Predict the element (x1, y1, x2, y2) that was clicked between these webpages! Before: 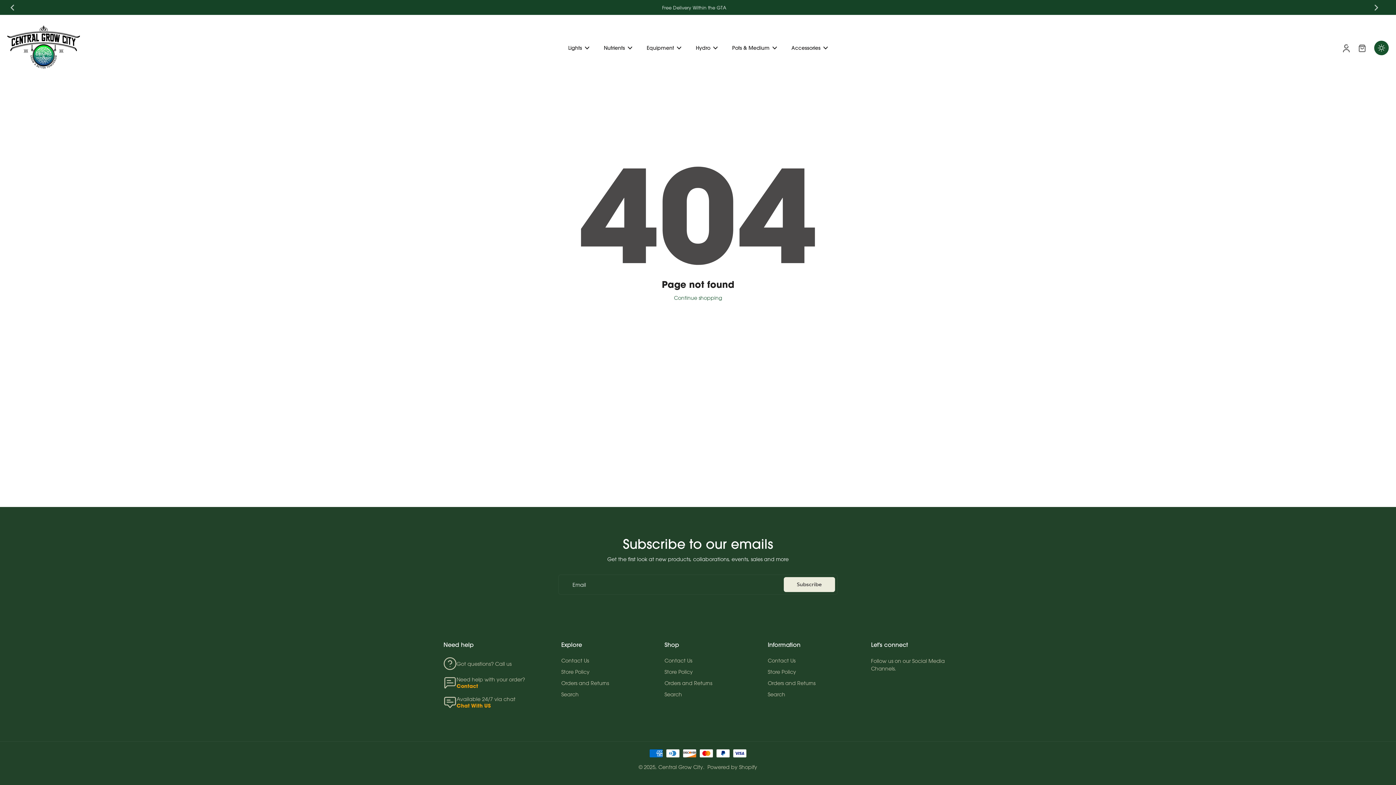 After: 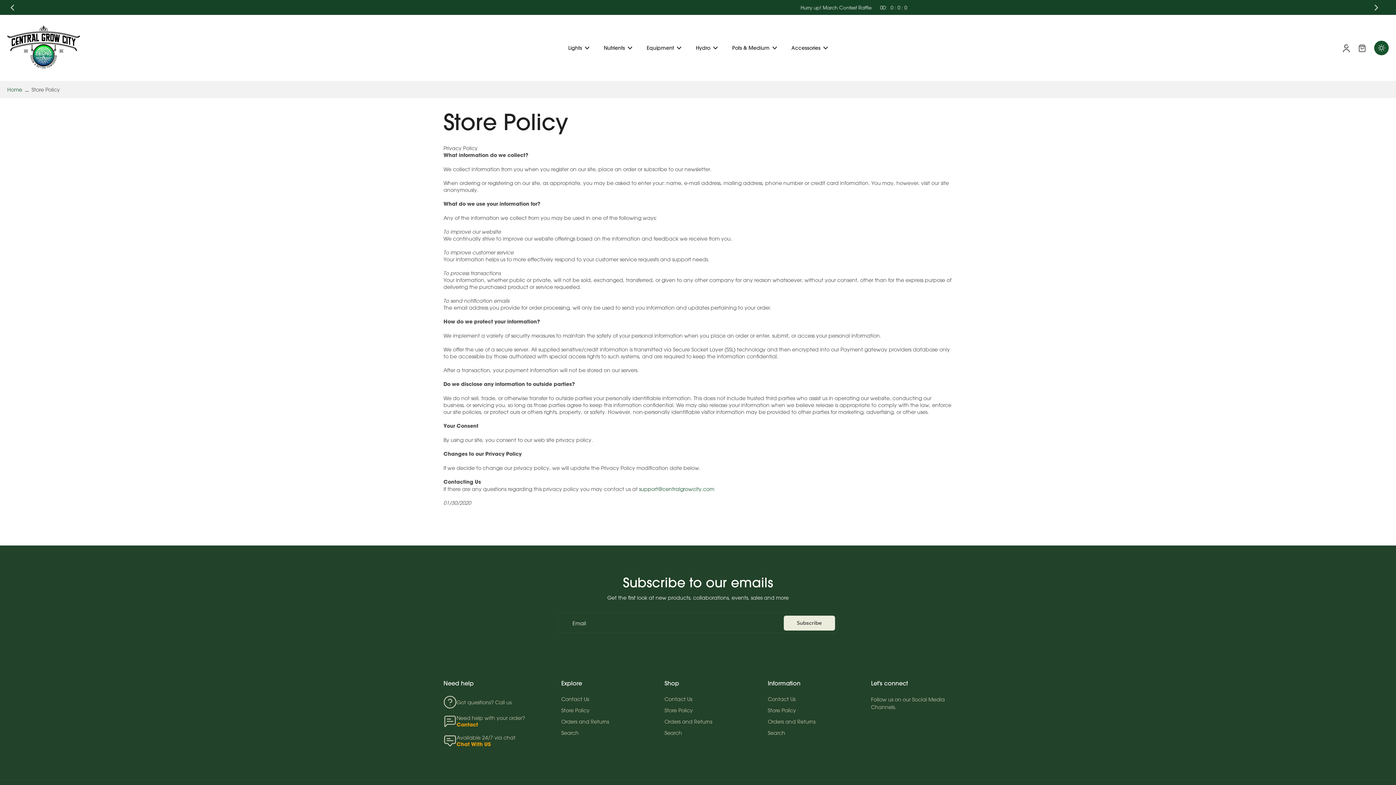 Action: label: Store Policy bbox: (768, 668, 796, 675)